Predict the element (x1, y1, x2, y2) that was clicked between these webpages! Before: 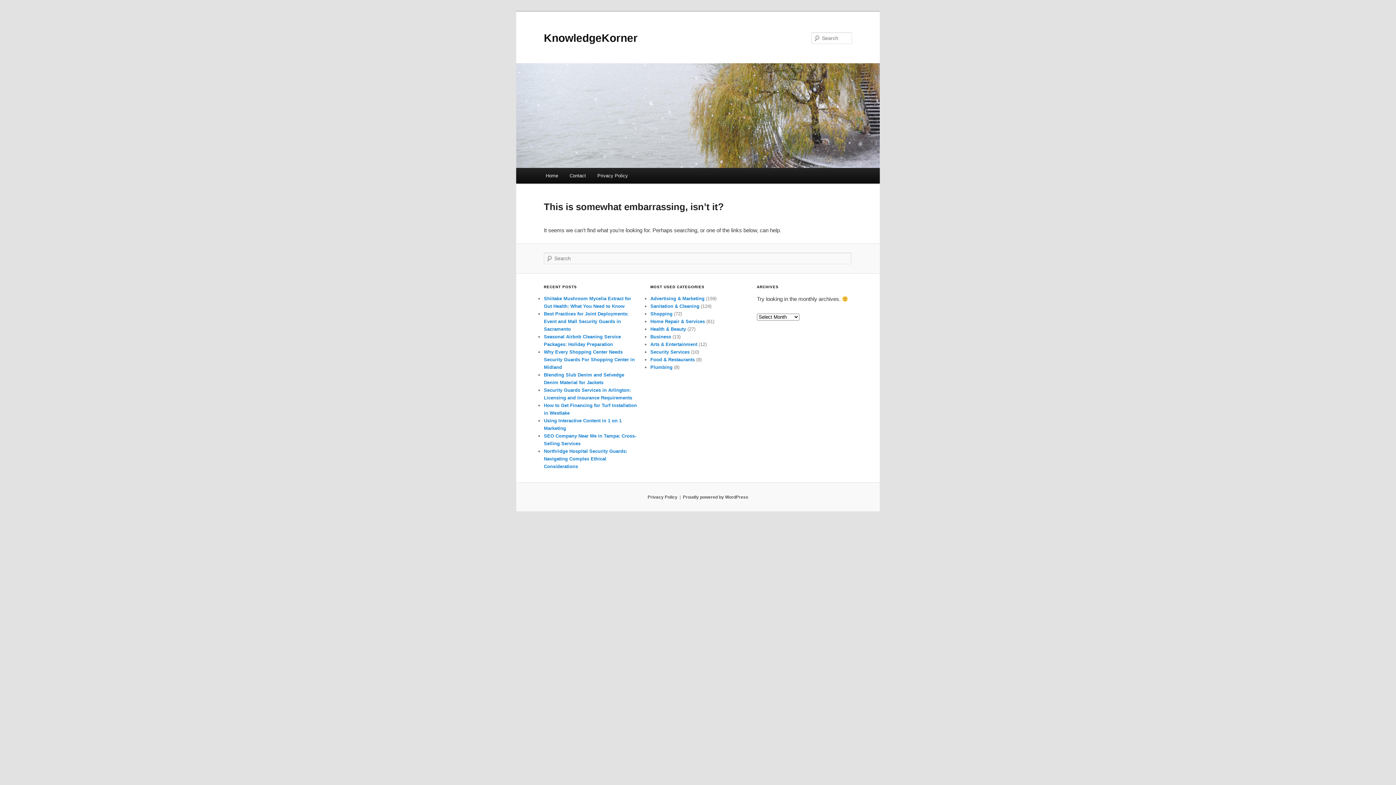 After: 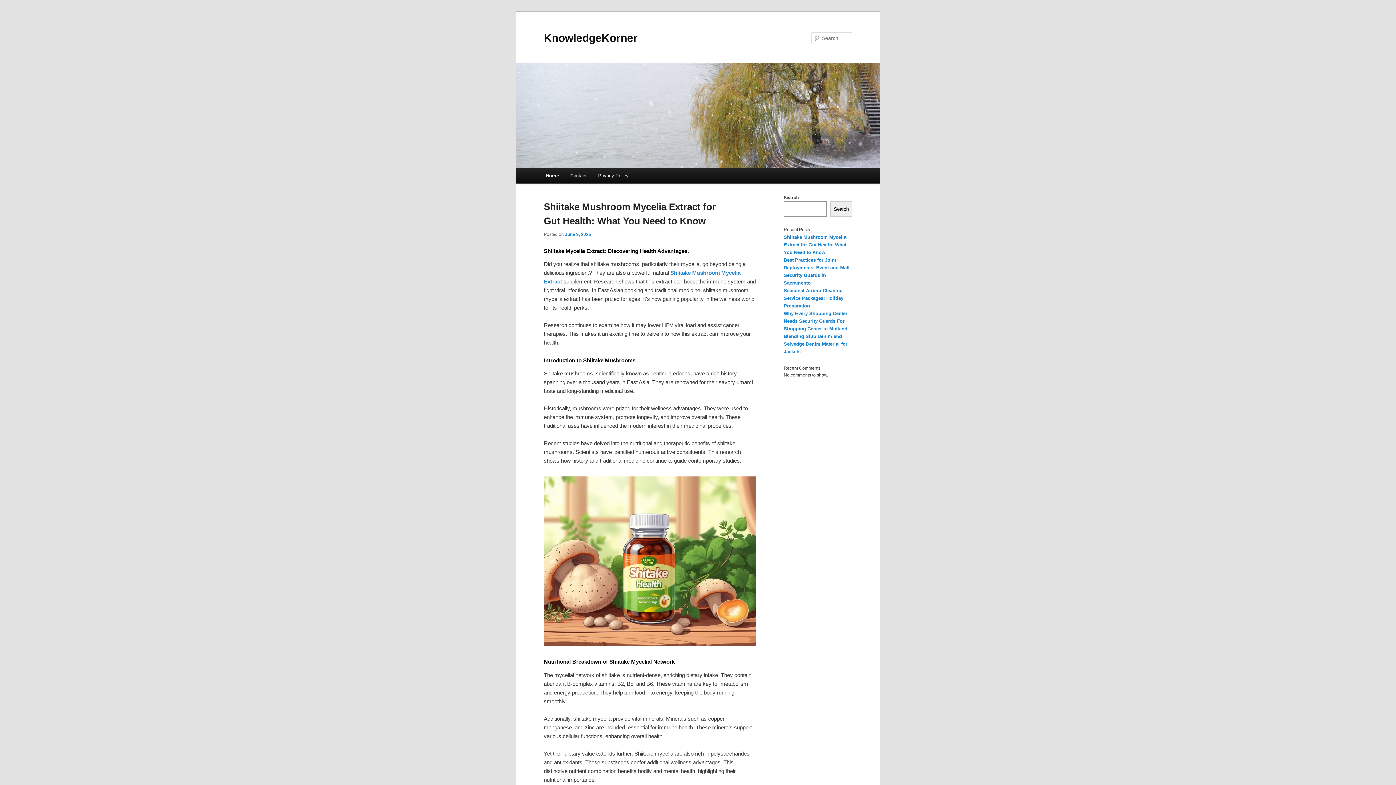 Action: label: Home bbox: (540, 168, 563, 183)